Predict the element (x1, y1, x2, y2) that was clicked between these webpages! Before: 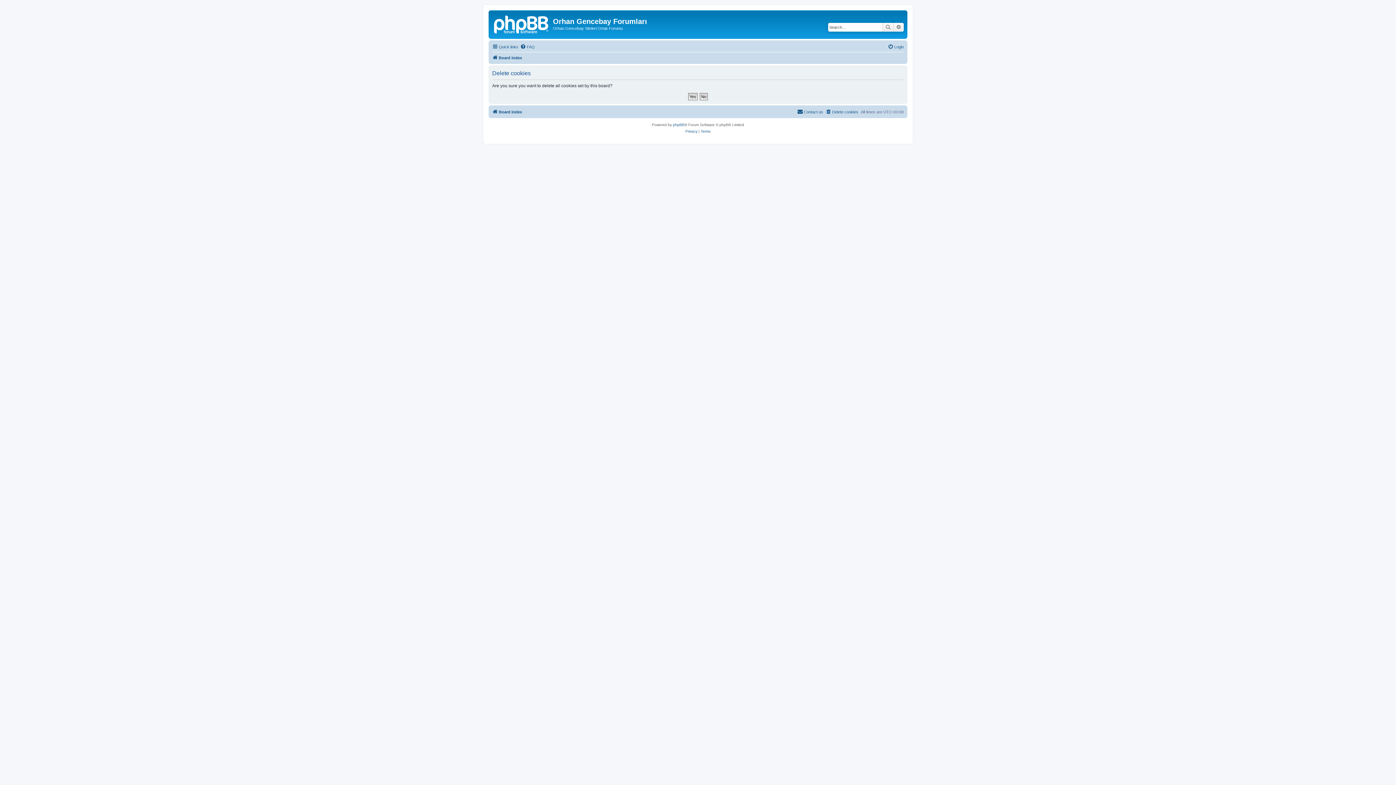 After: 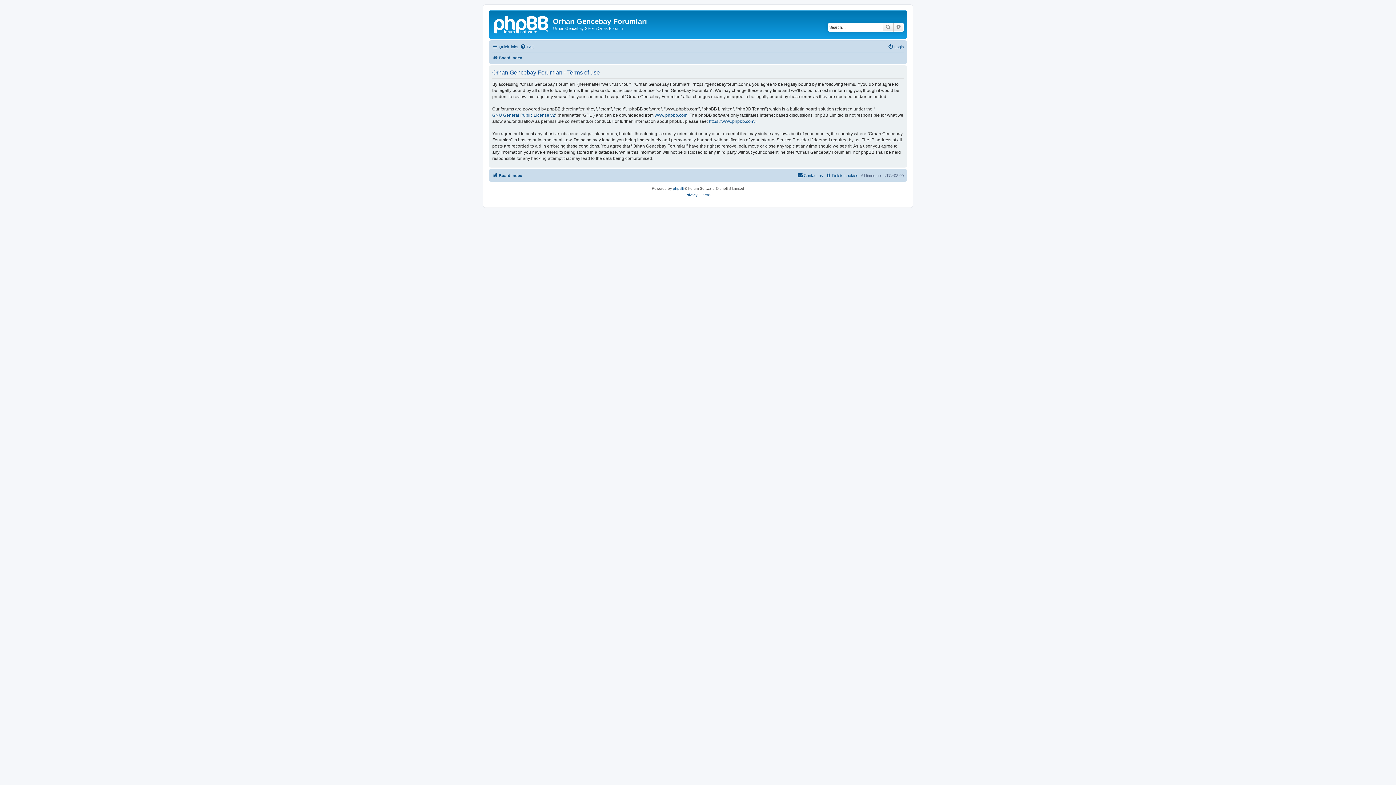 Action: label: Terms bbox: (700, 128, 710, 134)